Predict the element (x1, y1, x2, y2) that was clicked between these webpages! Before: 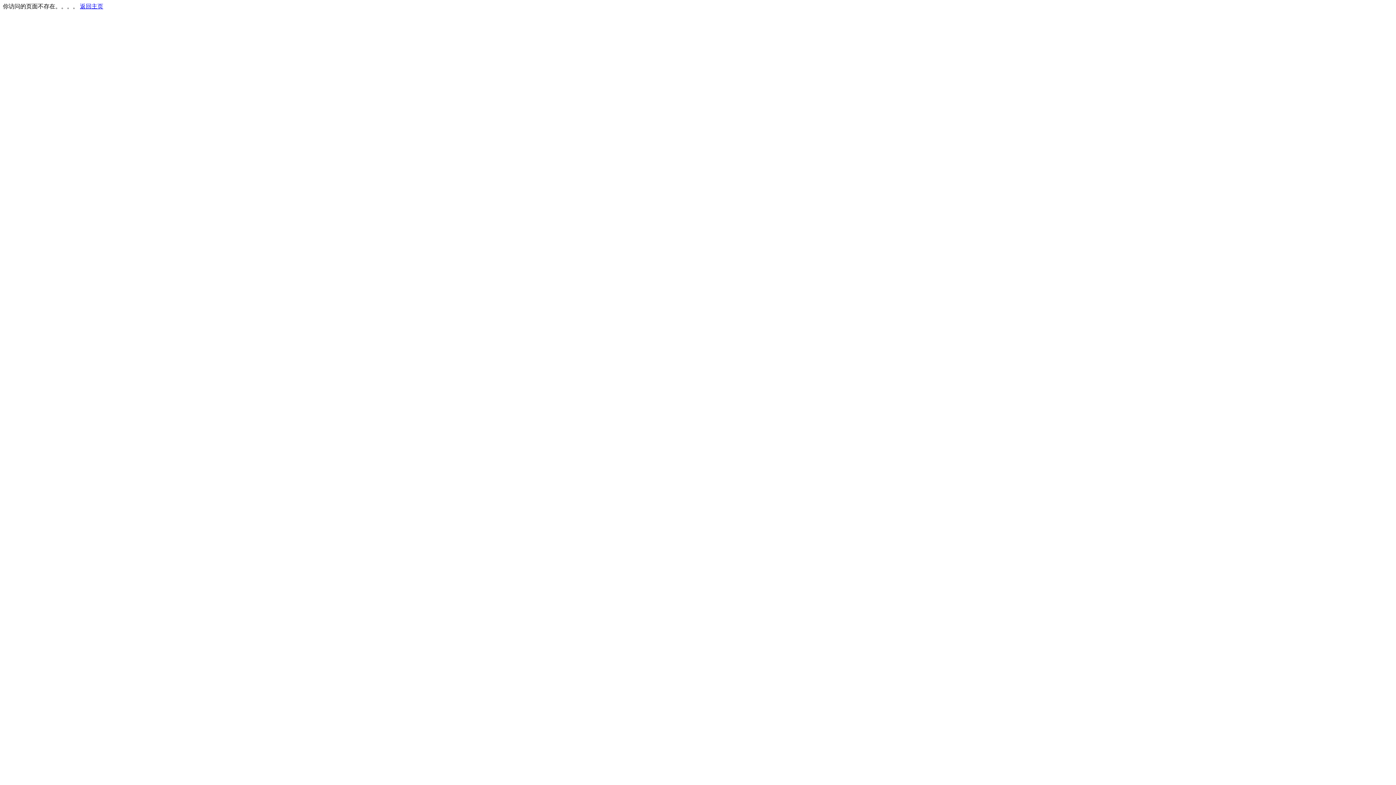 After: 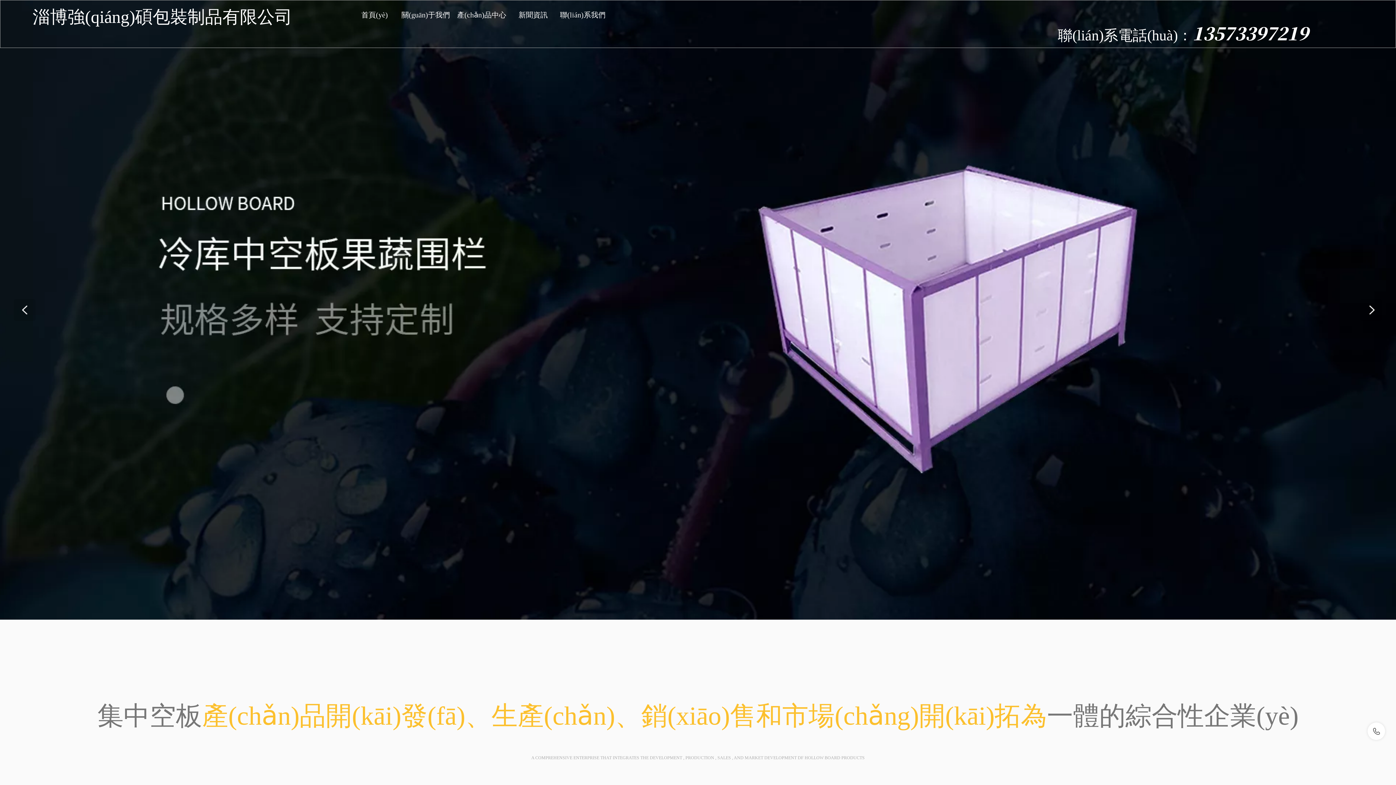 Action: bbox: (80, 3, 103, 9) label: 返回主页